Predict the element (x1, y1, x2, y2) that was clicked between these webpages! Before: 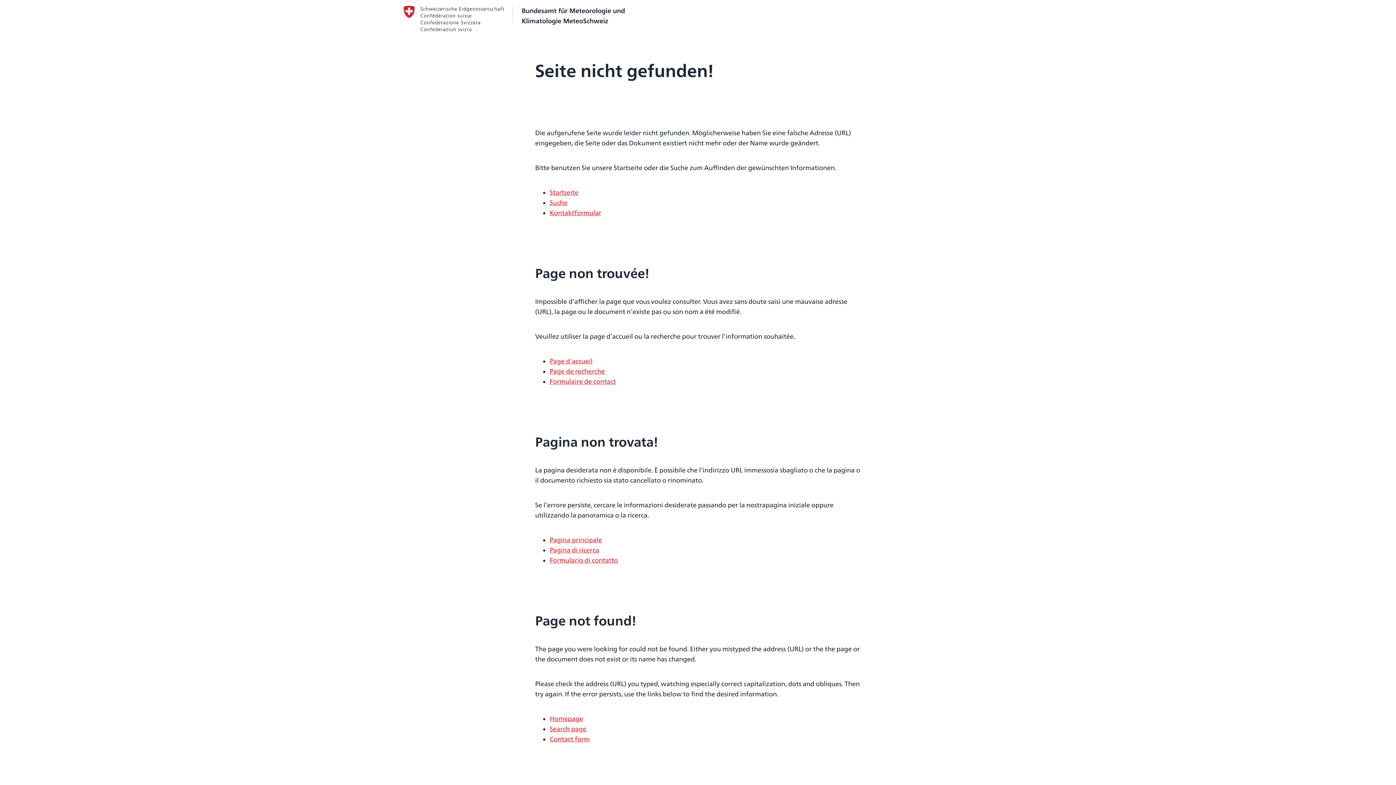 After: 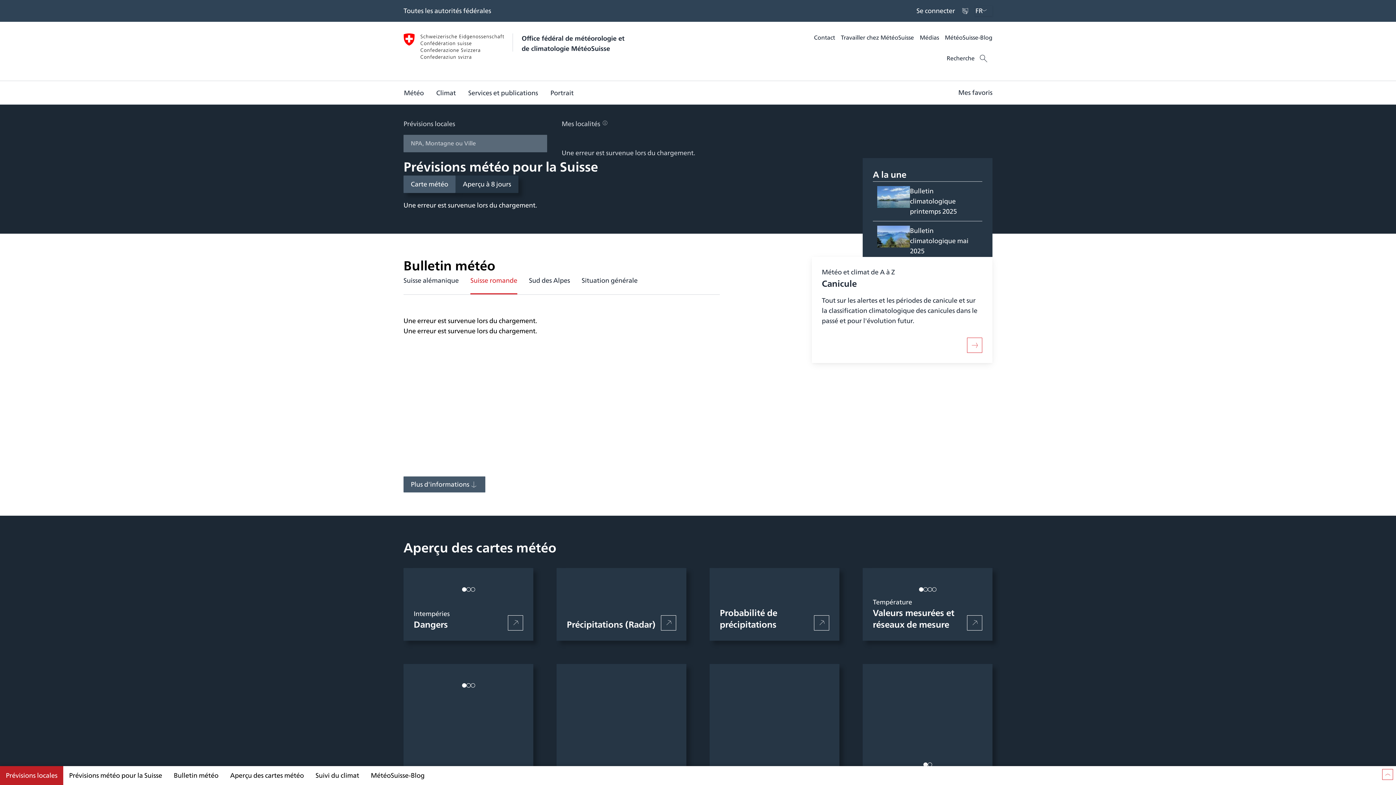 Action: bbox: (549, 356, 592, 366) label: Page d'accueil